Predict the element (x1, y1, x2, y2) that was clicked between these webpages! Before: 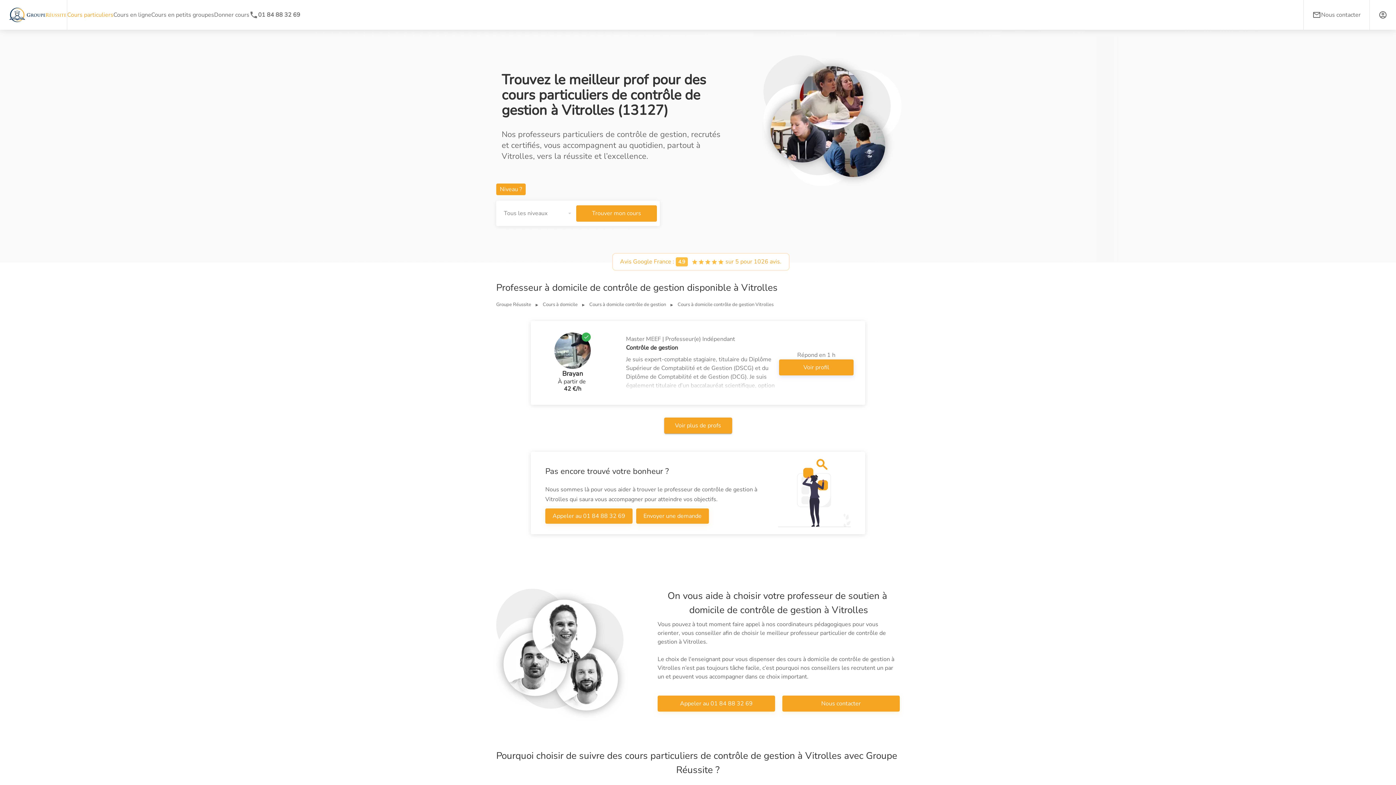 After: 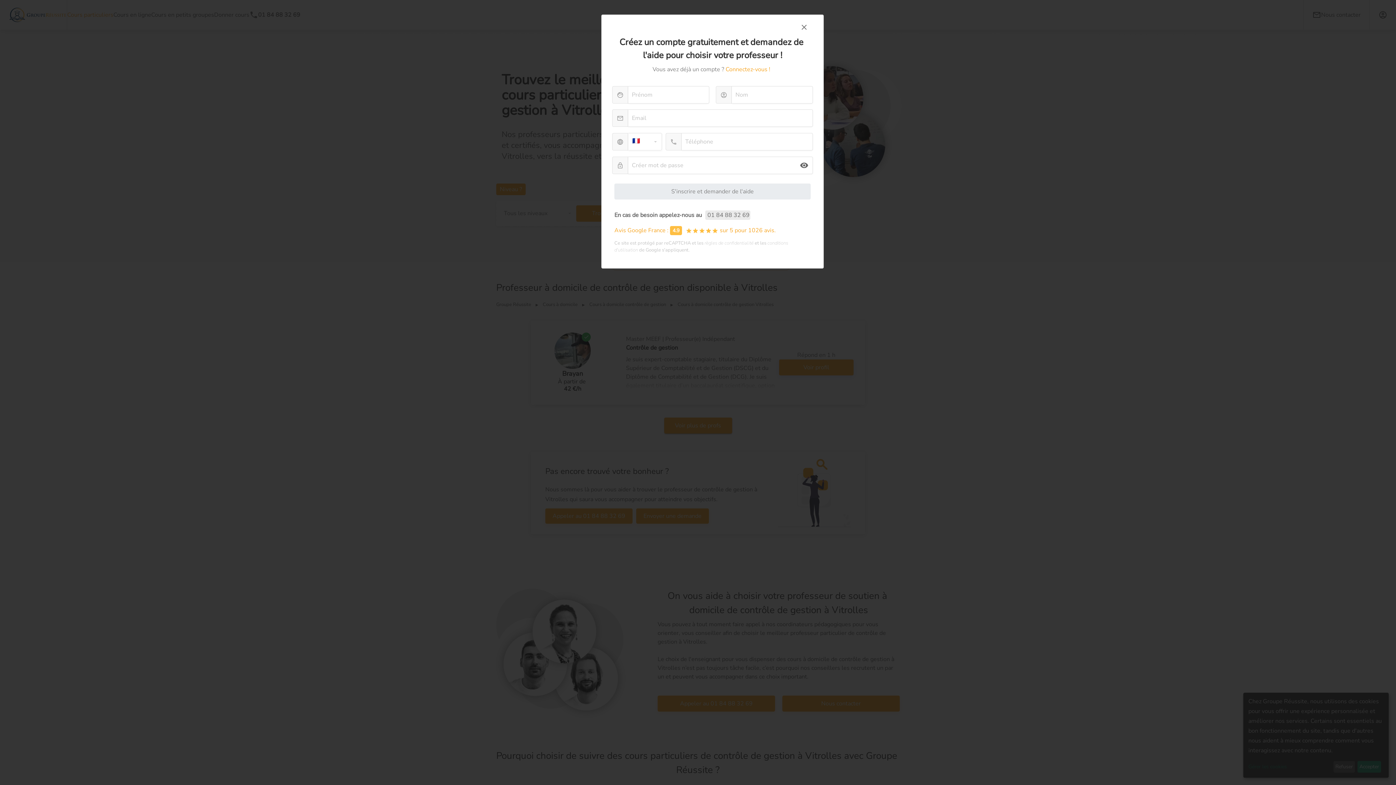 Action: label: Envoyer une demande bbox: (636, 508, 709, 523)